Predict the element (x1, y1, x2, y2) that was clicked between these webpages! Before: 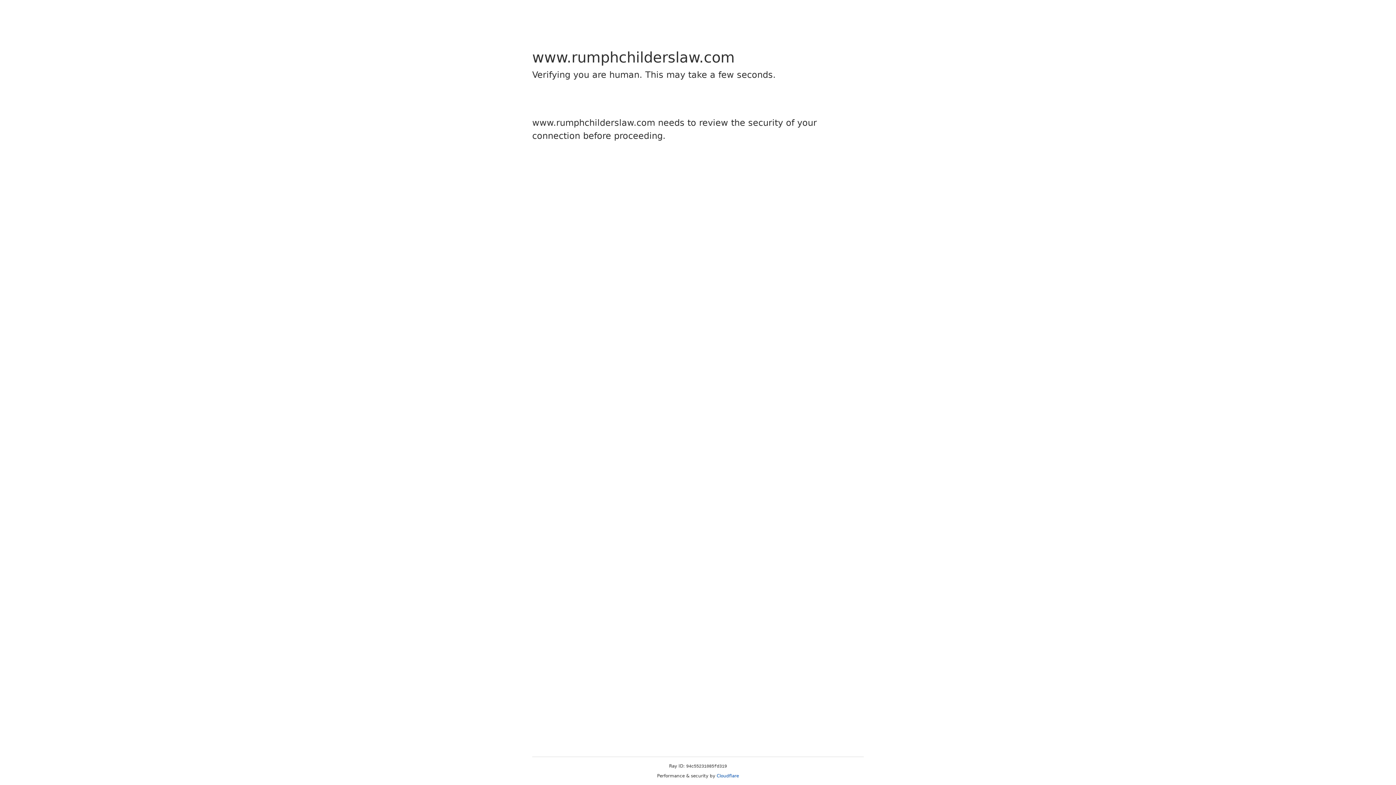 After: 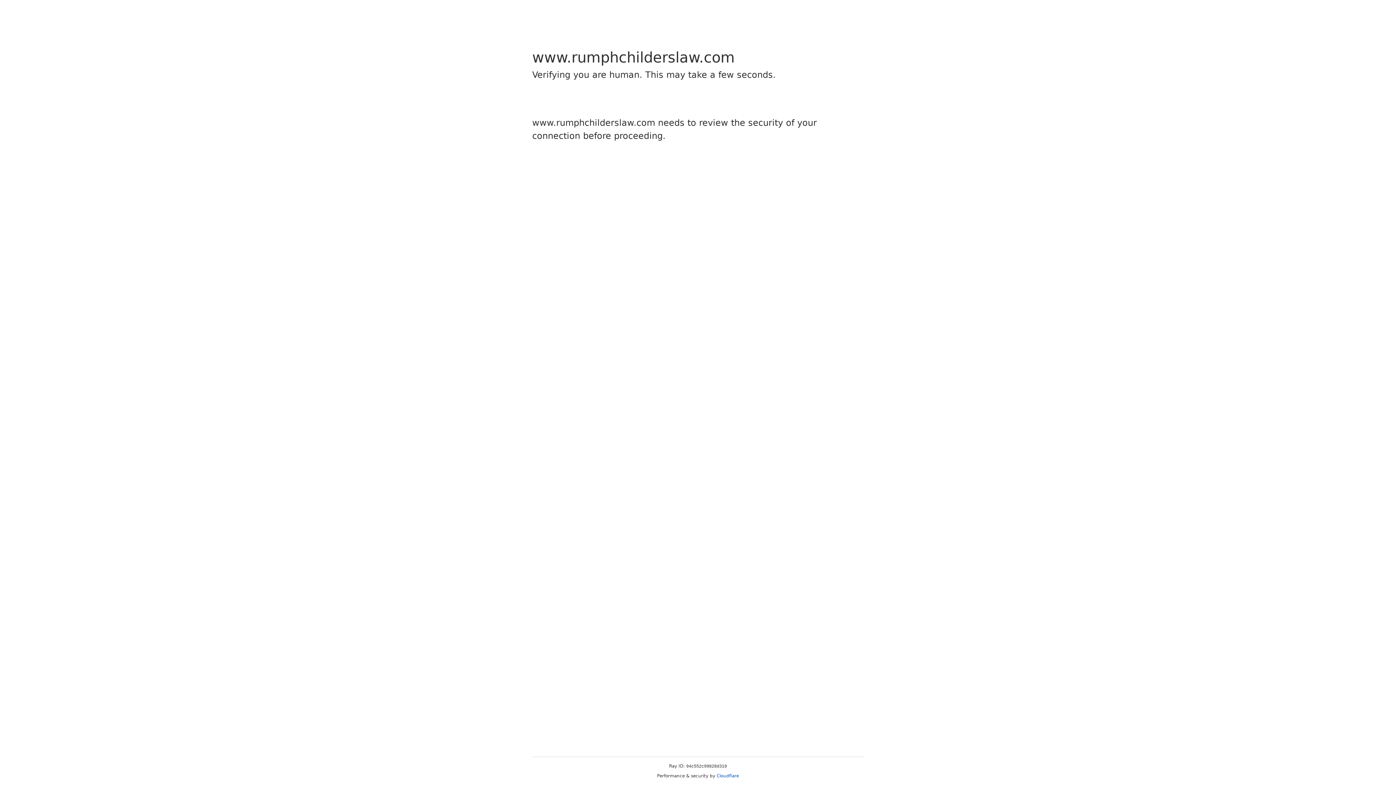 Action: bbox: (716, 773, 739, 778) label: Cloudflare